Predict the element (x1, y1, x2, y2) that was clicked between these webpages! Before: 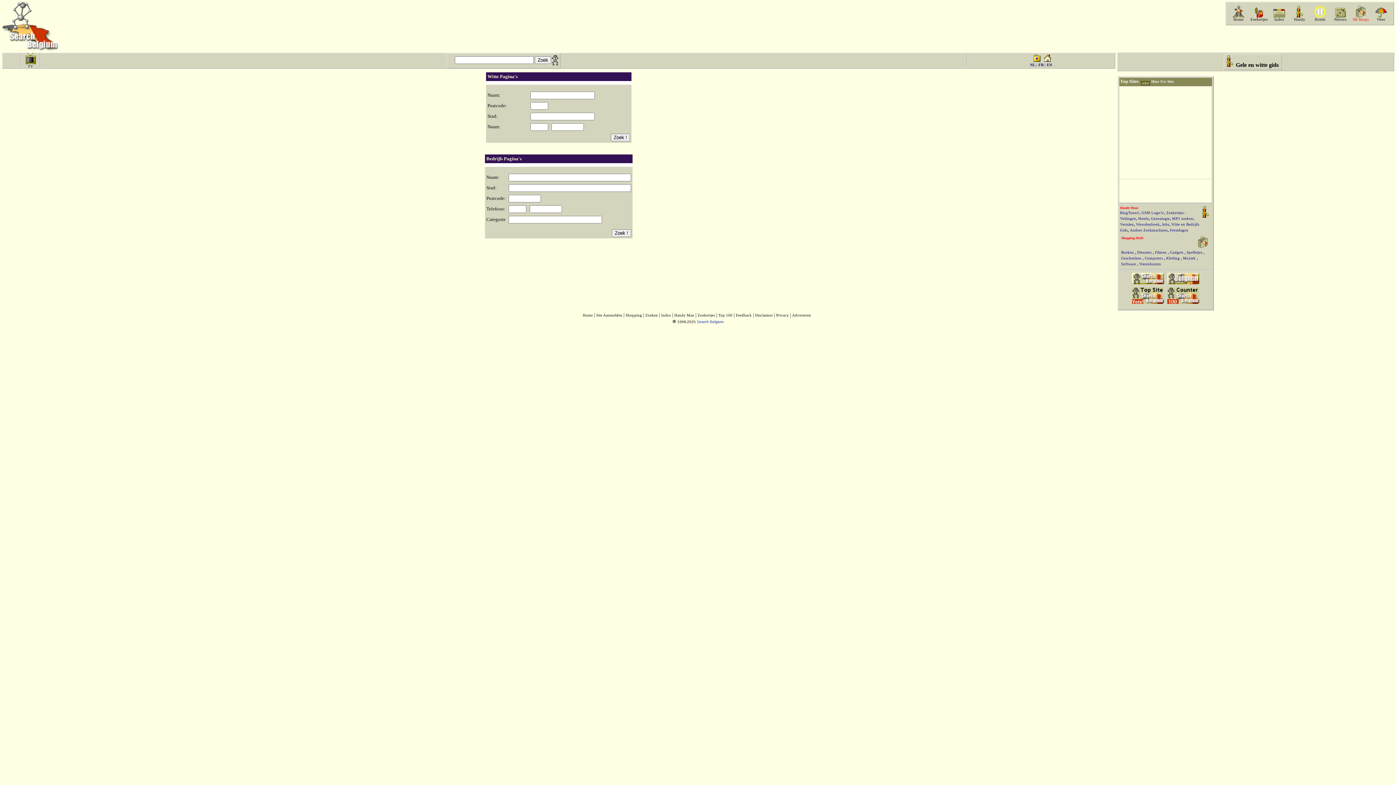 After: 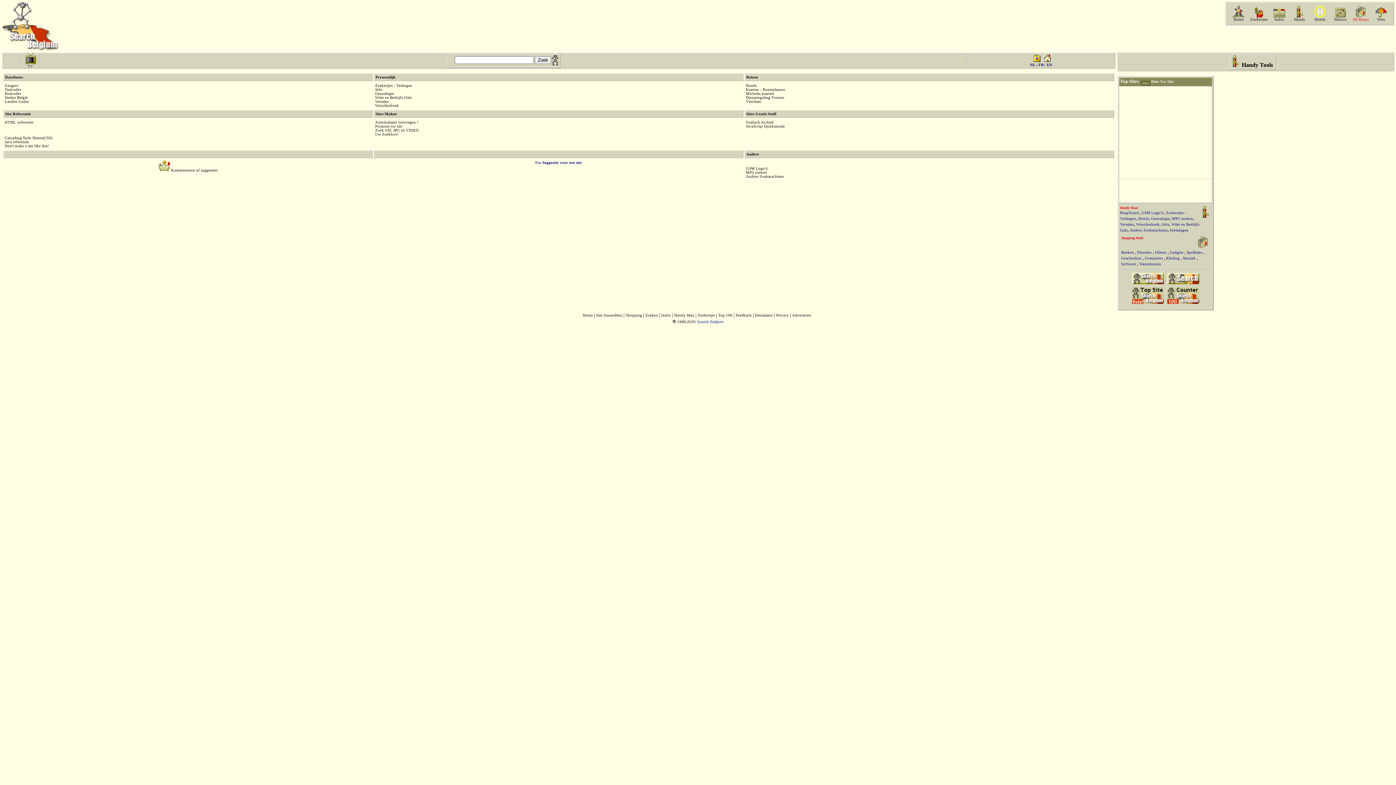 Action: label: EN bbox: (1047, 62, 1052, 66)